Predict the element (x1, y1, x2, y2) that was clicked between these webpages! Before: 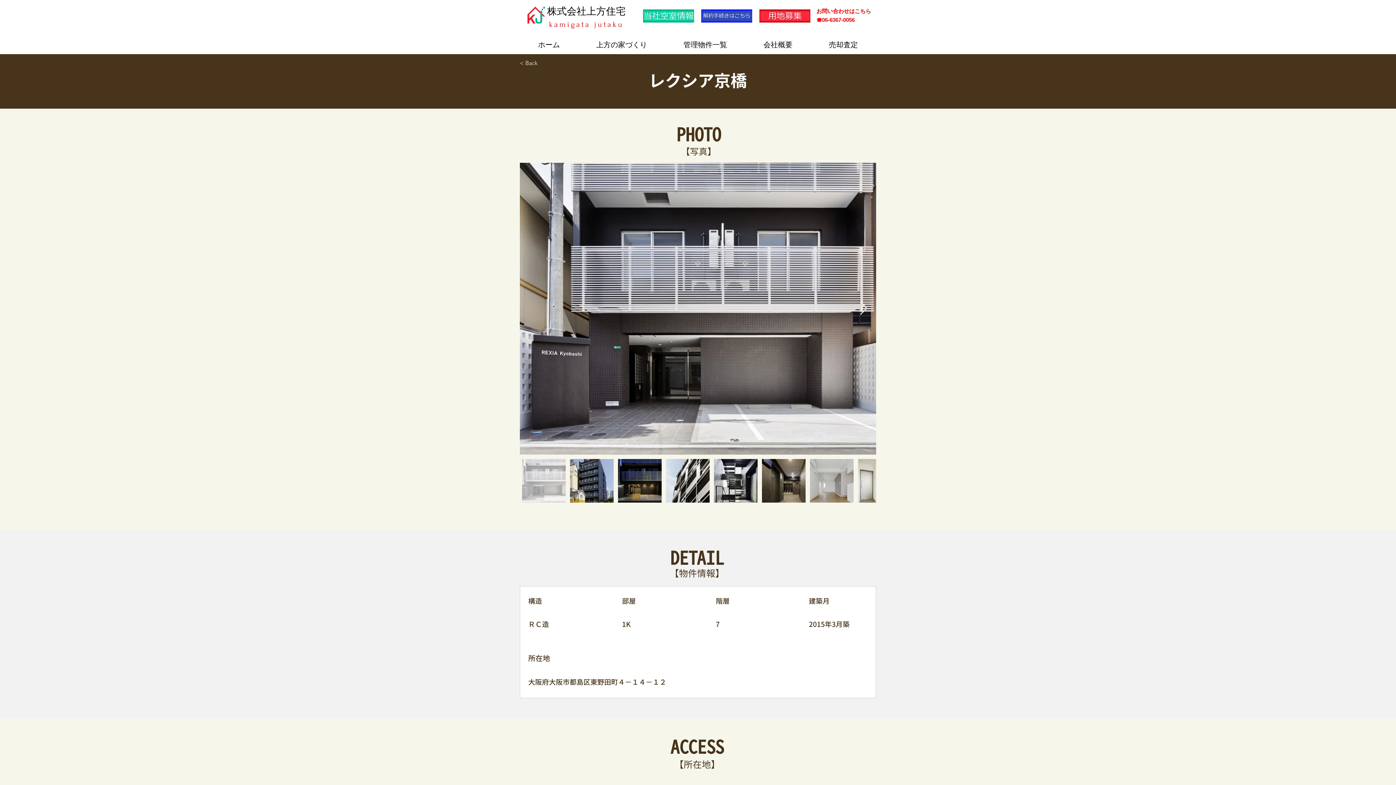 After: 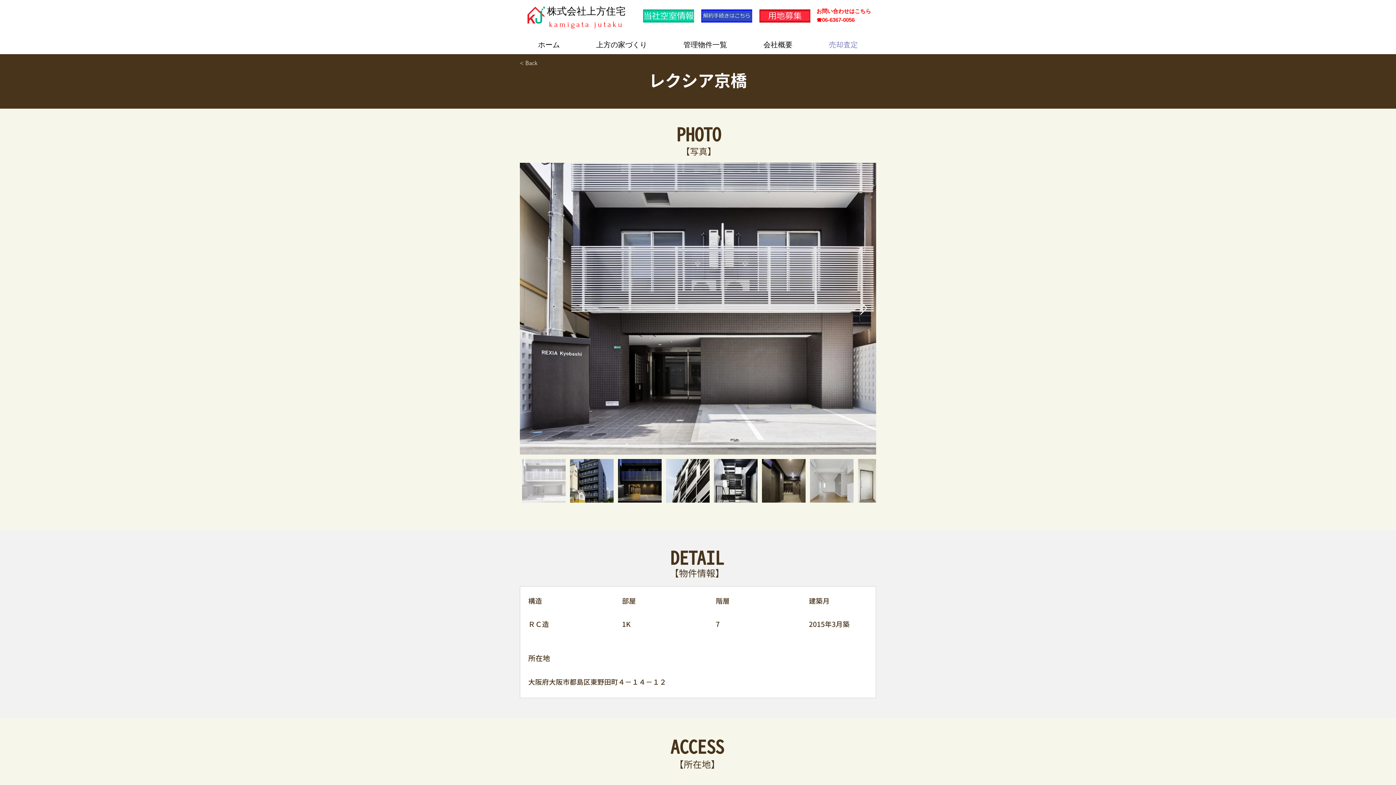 Action: bbox: (810, 39, 876, 50) label: 売却査定